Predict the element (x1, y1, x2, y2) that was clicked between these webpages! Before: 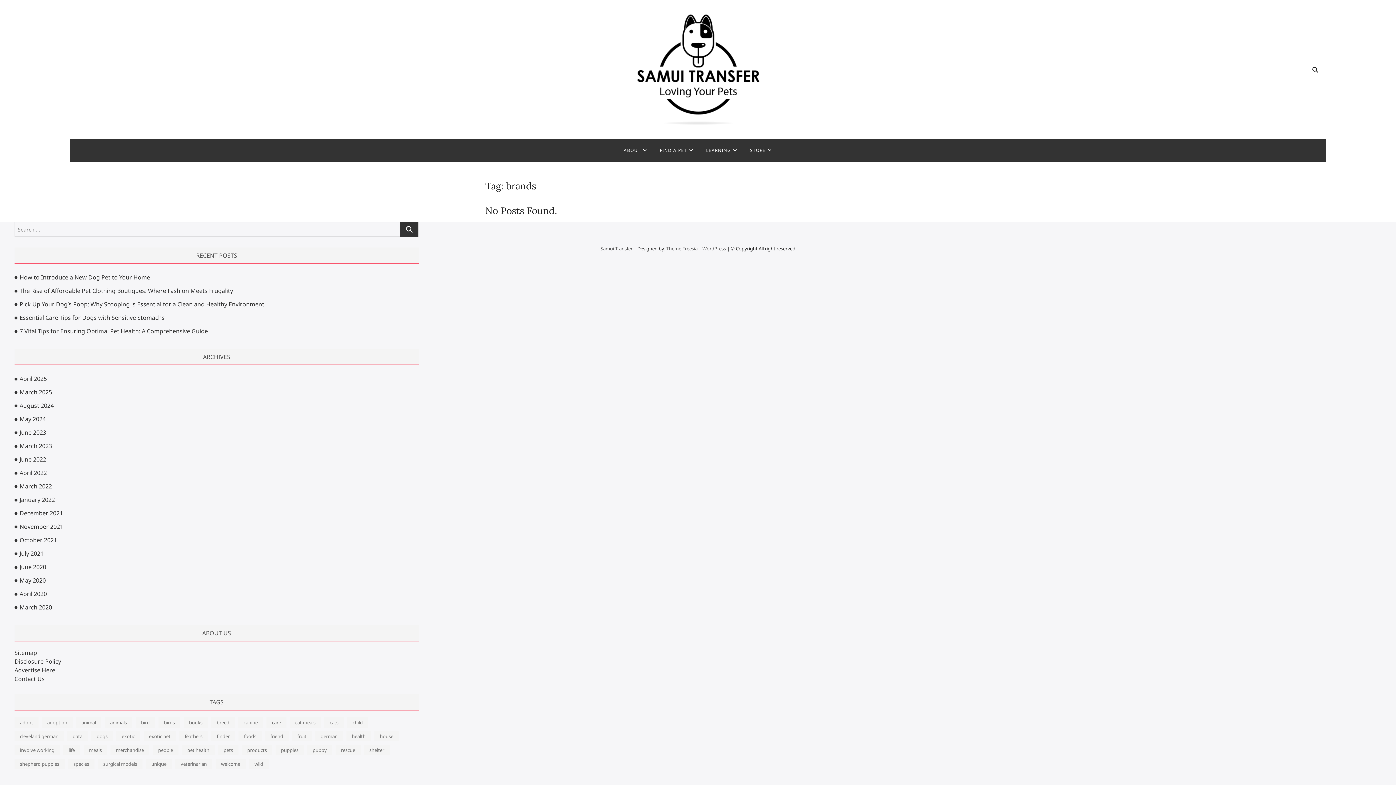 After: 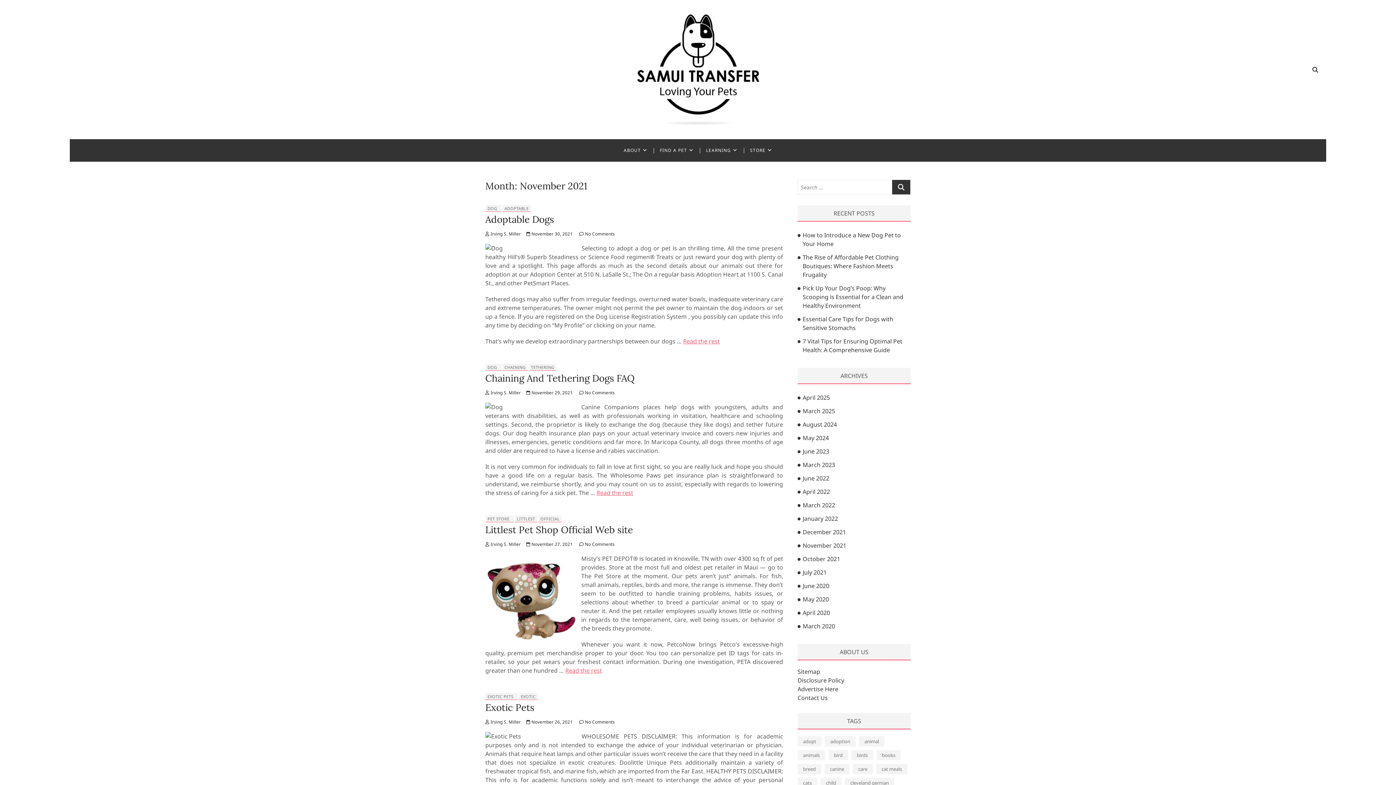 Action: label: November 2021 bbox: (19, 522, 63, 530)